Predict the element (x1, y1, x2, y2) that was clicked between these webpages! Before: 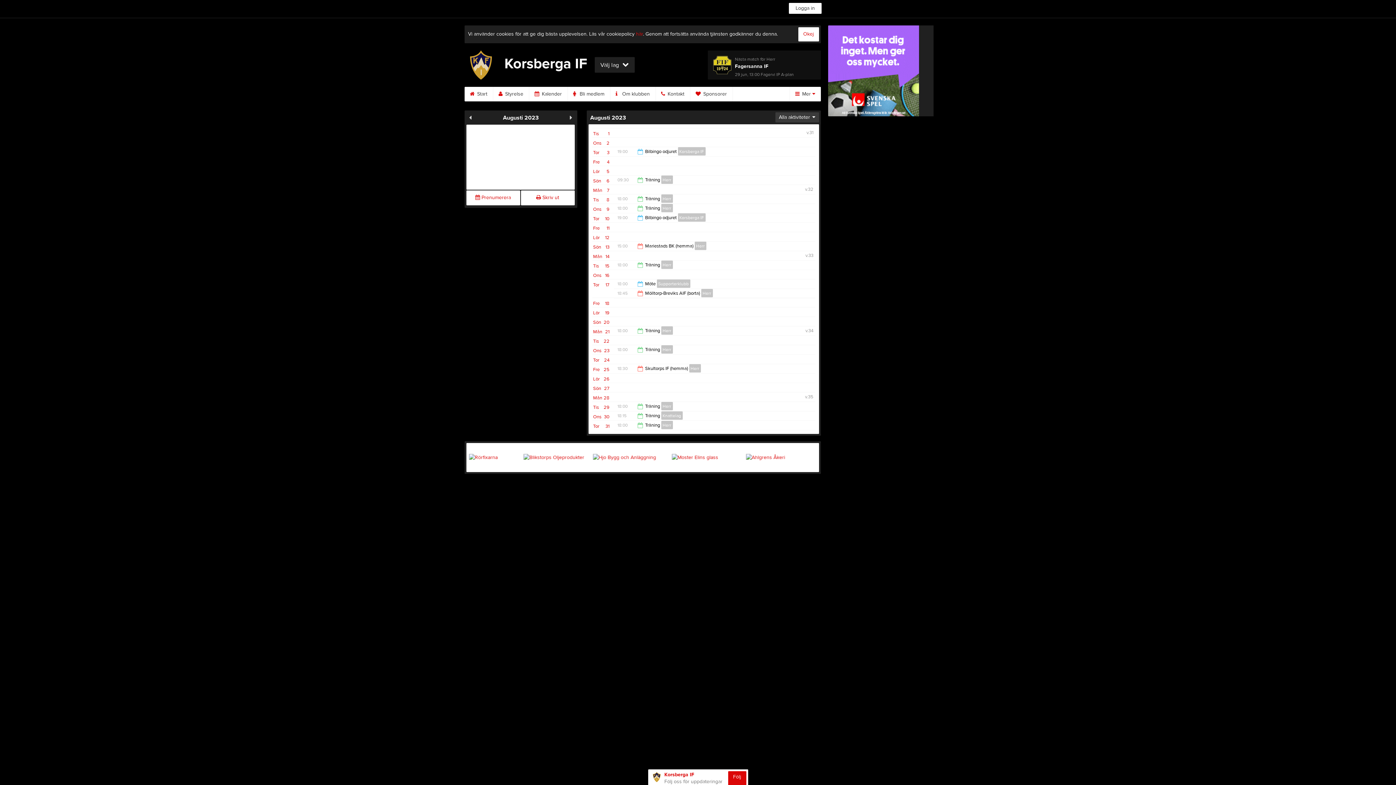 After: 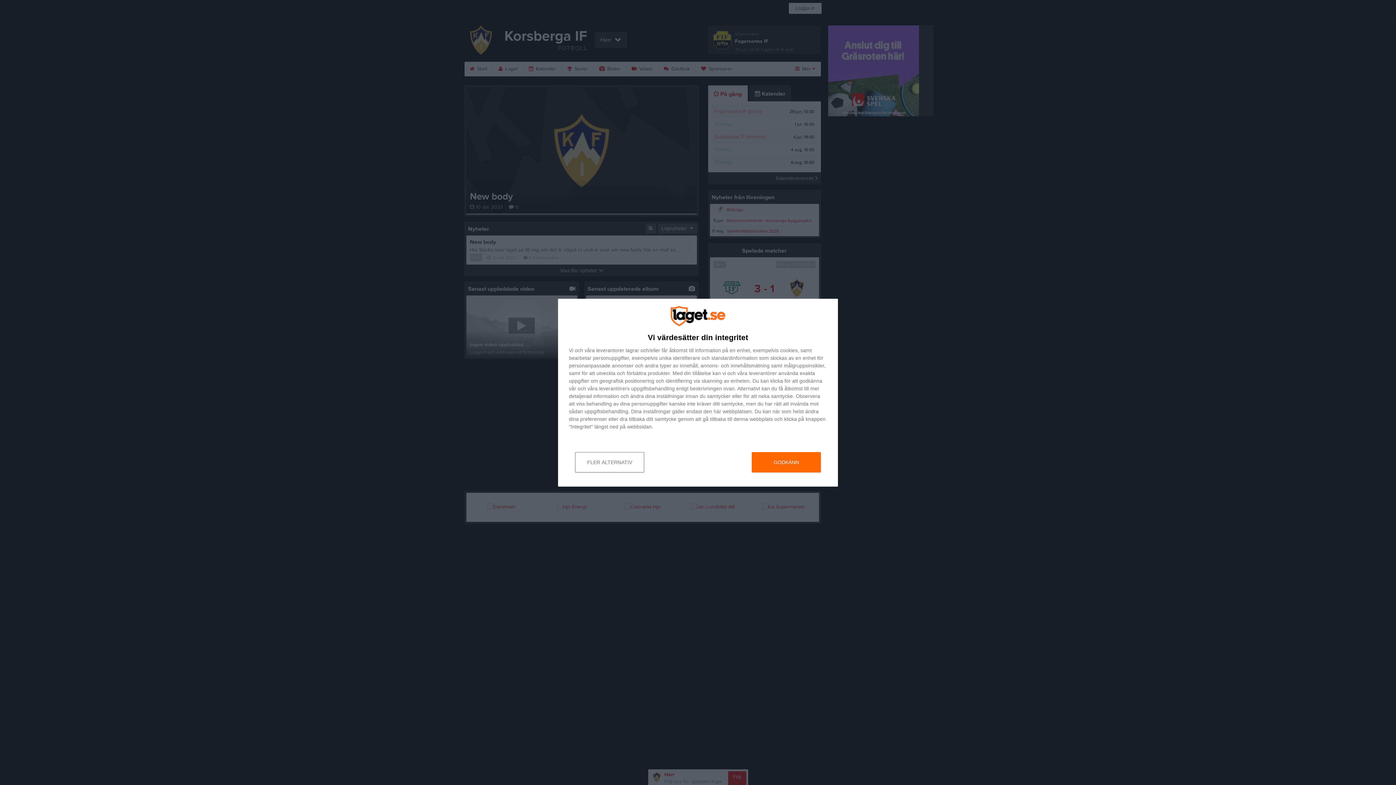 Action: label: Herr bbox: (661, 421, 672, 429)